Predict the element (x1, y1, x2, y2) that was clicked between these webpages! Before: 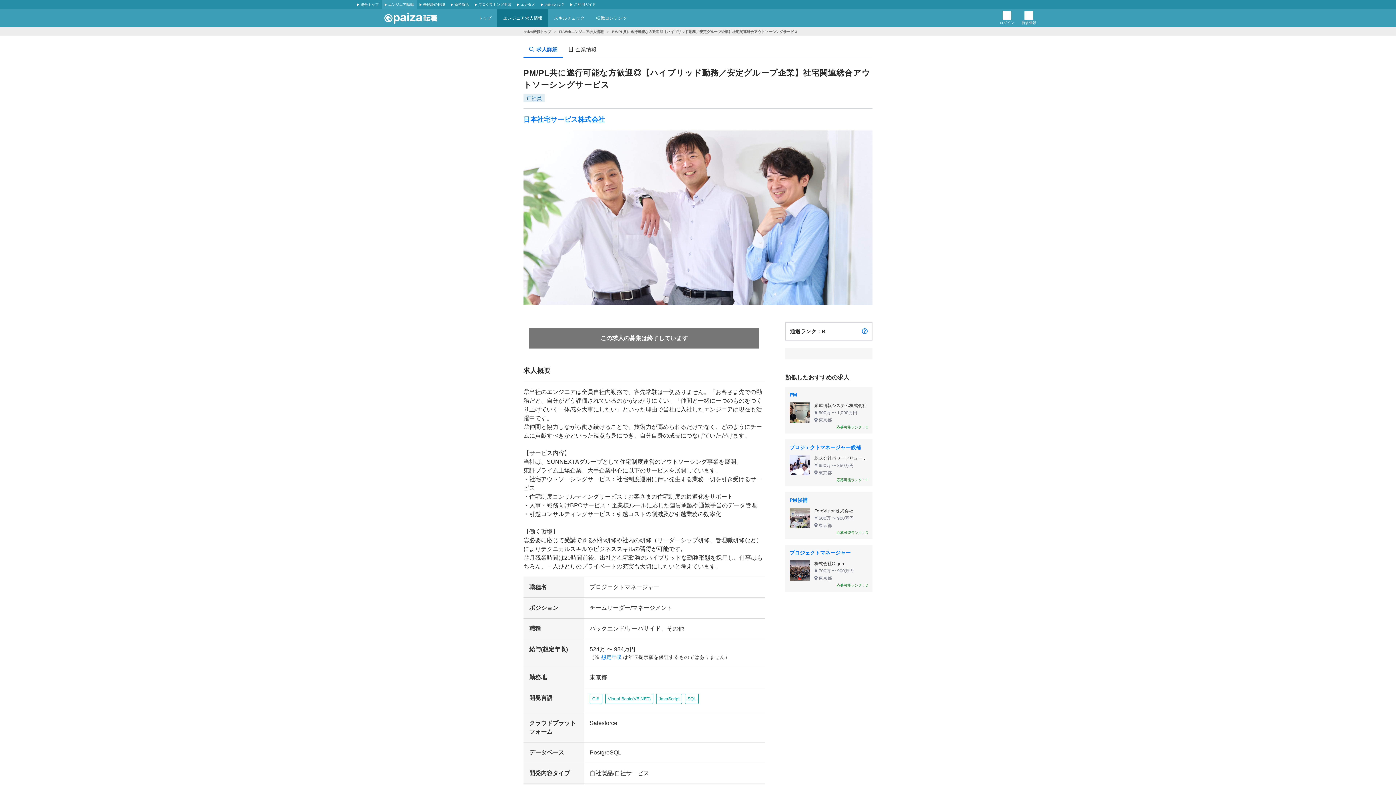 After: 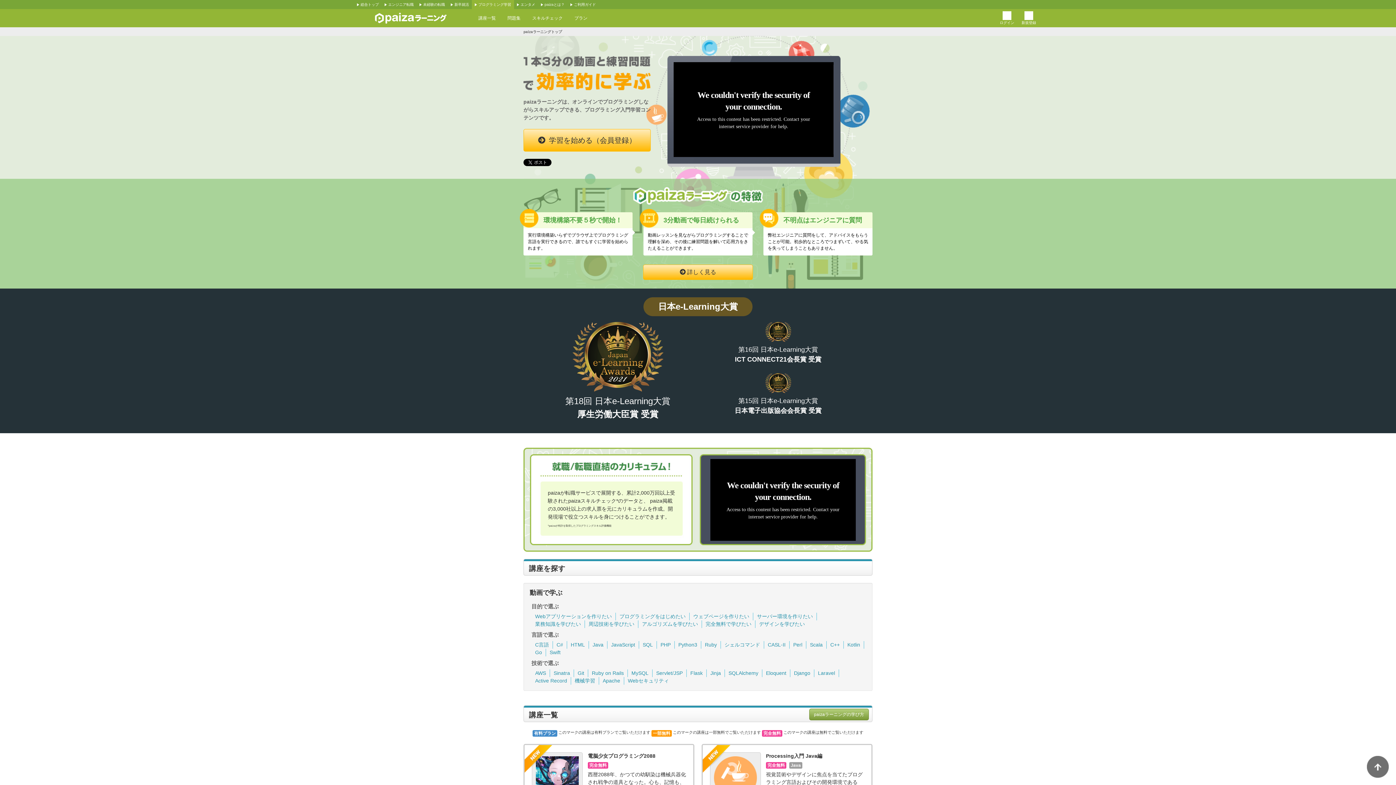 Action: bbox: (472, 0, 514, 9) label: プログラミング学習